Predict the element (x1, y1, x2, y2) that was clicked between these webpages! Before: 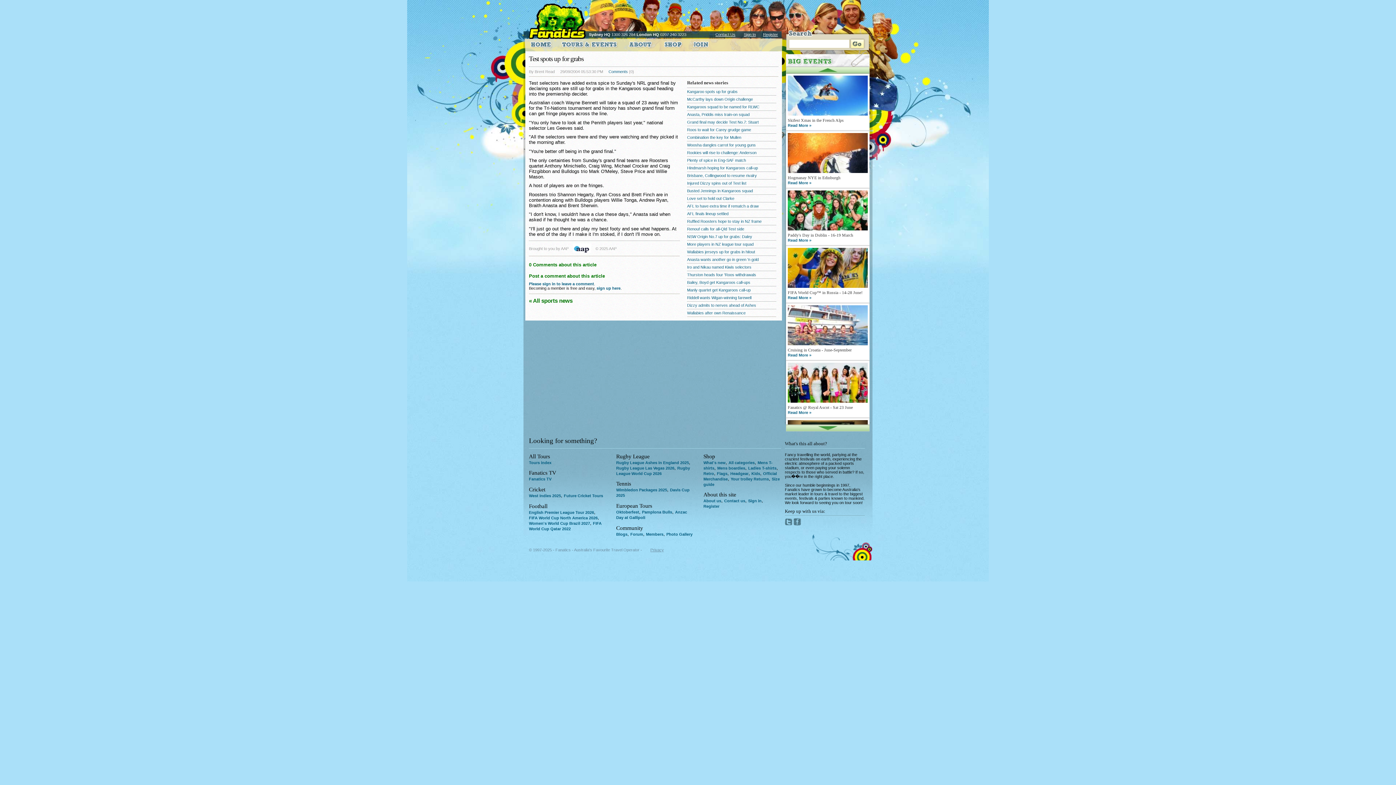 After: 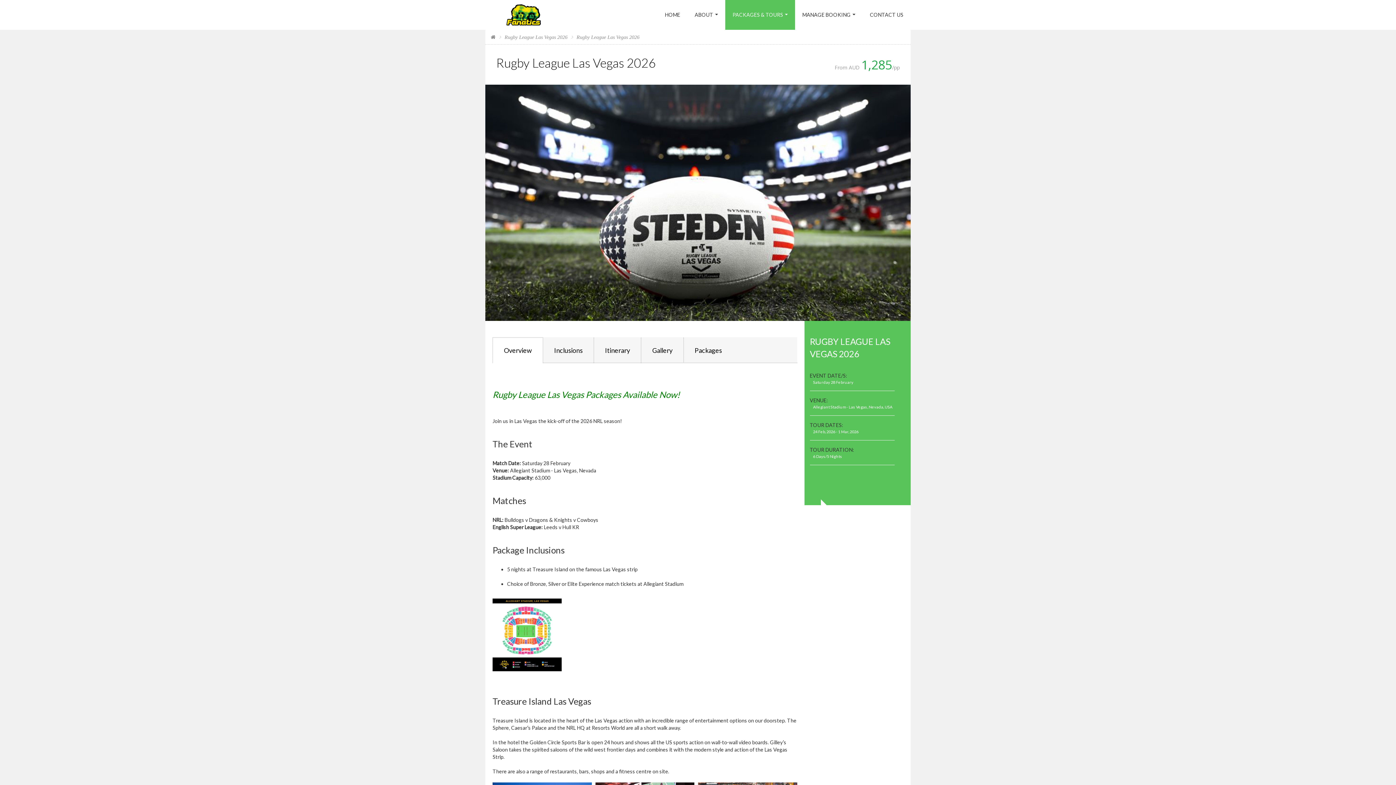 Action: label: Rugby League Las Vegas 2026 bbox: (616, 466, 674, 470)